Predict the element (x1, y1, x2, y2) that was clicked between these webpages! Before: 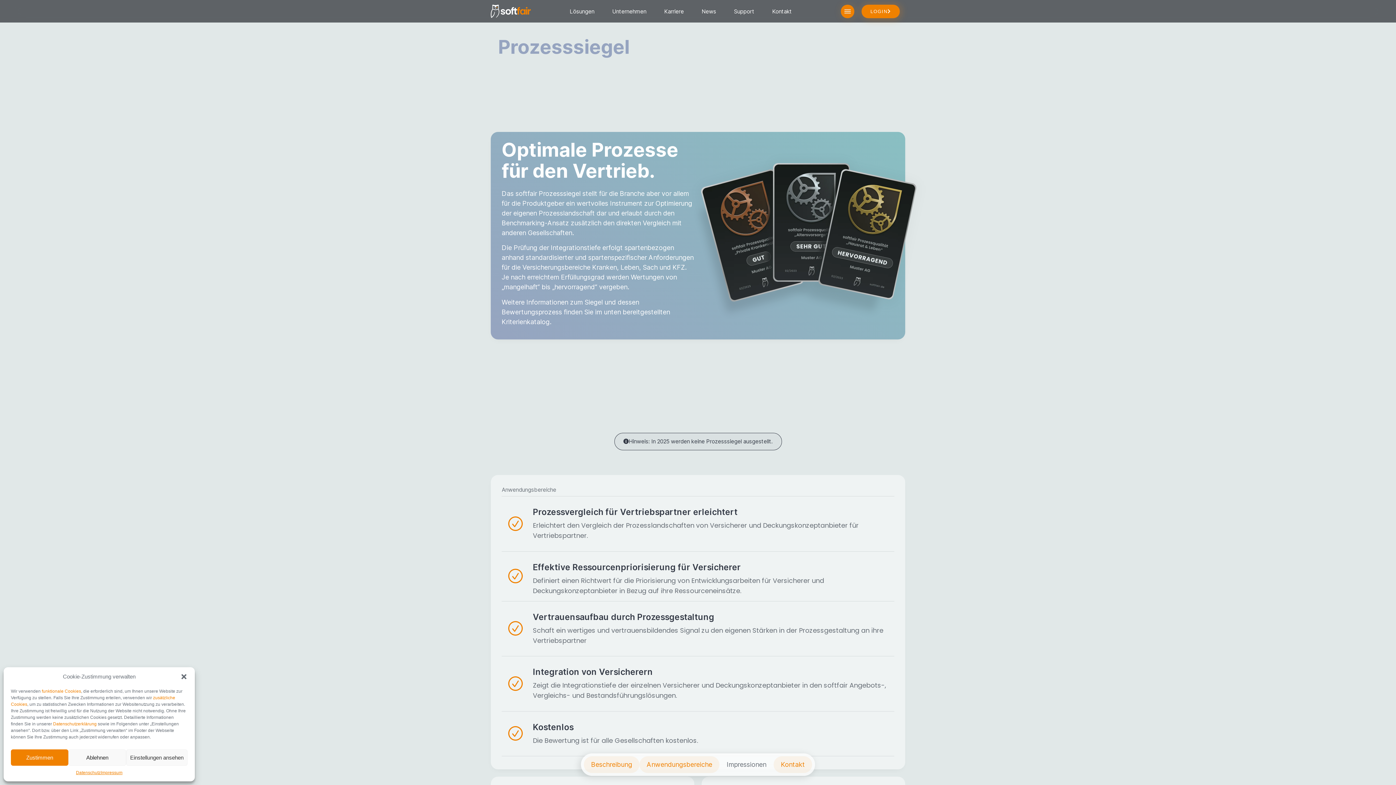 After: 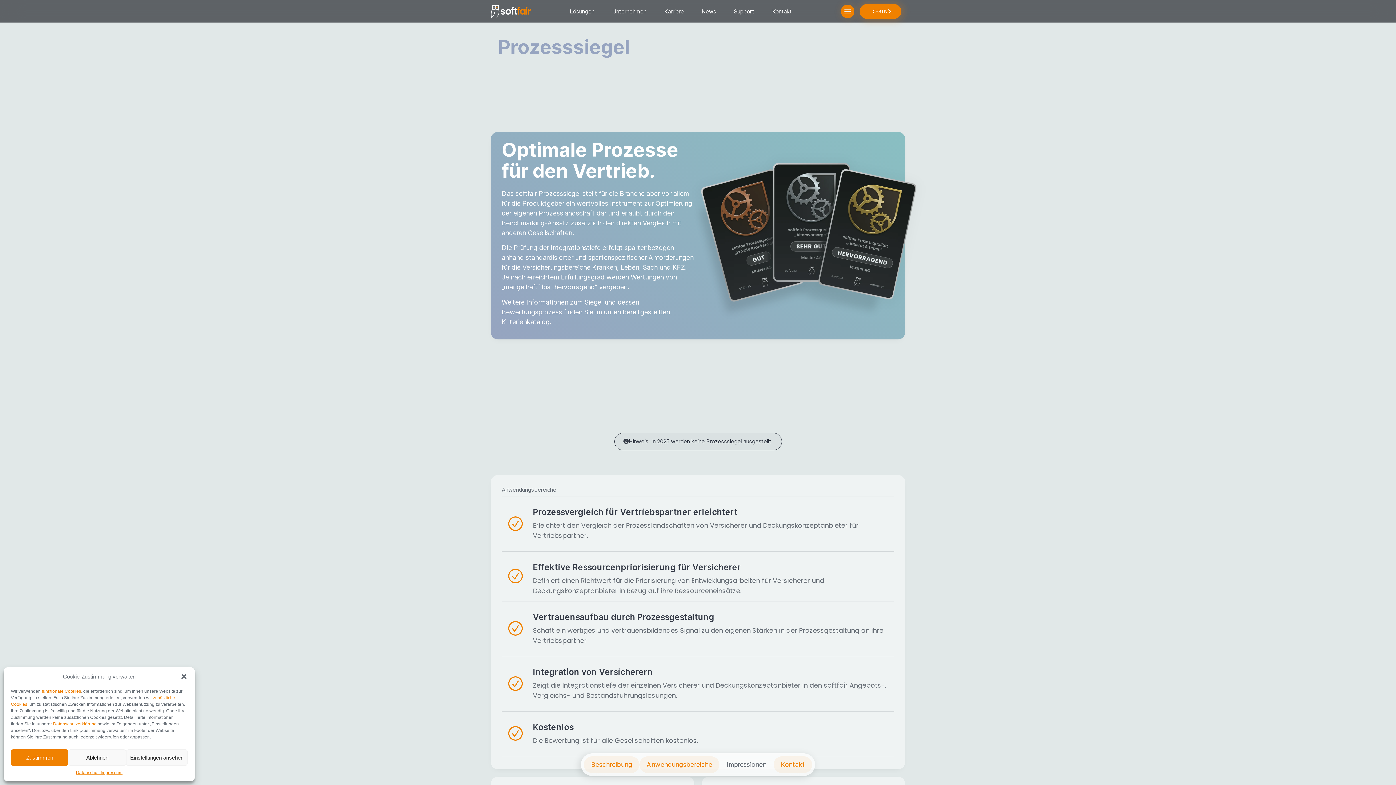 Action: label: LOGIN bbox: (861, 4, 899, 18)